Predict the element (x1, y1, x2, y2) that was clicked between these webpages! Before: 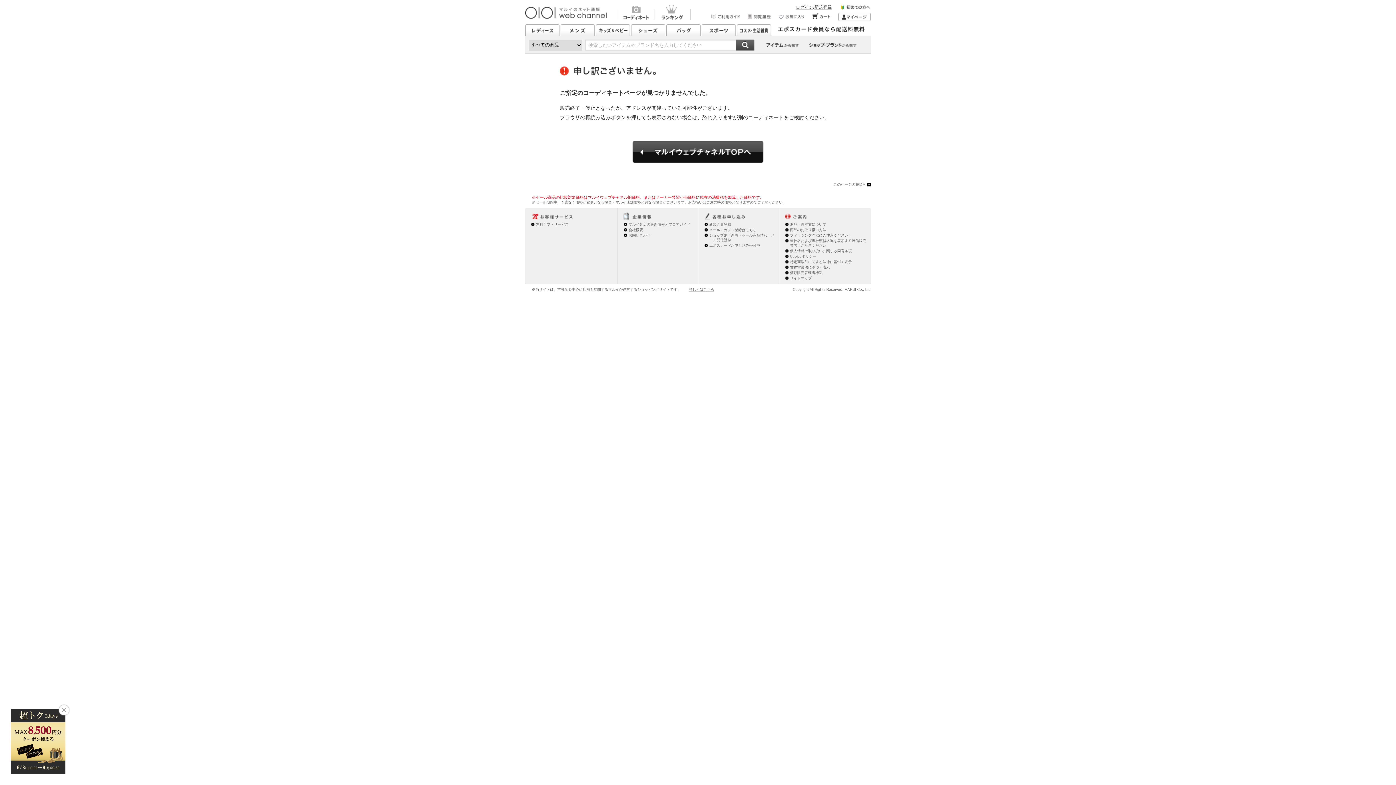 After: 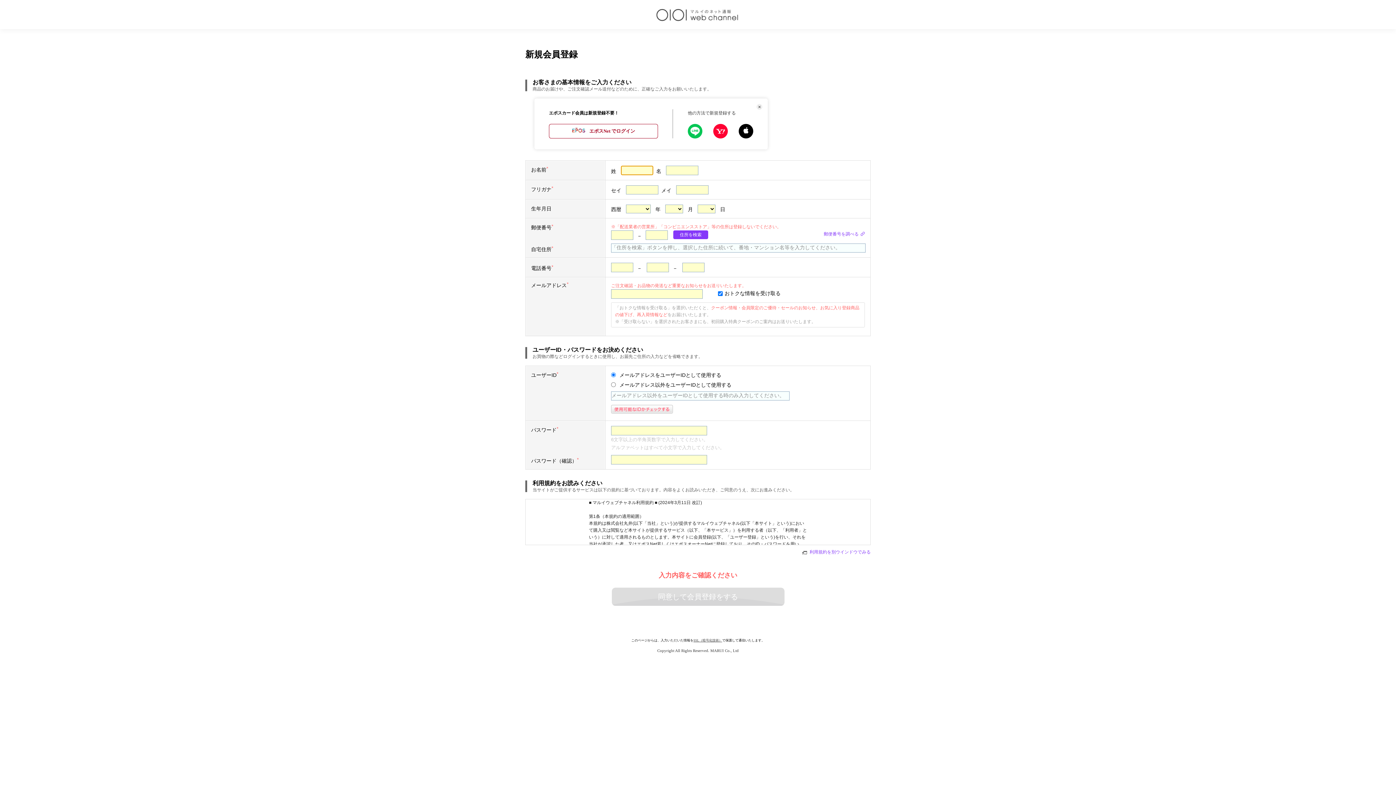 Action: label: 新規登録 bbox: (814, 4, 832, 9)